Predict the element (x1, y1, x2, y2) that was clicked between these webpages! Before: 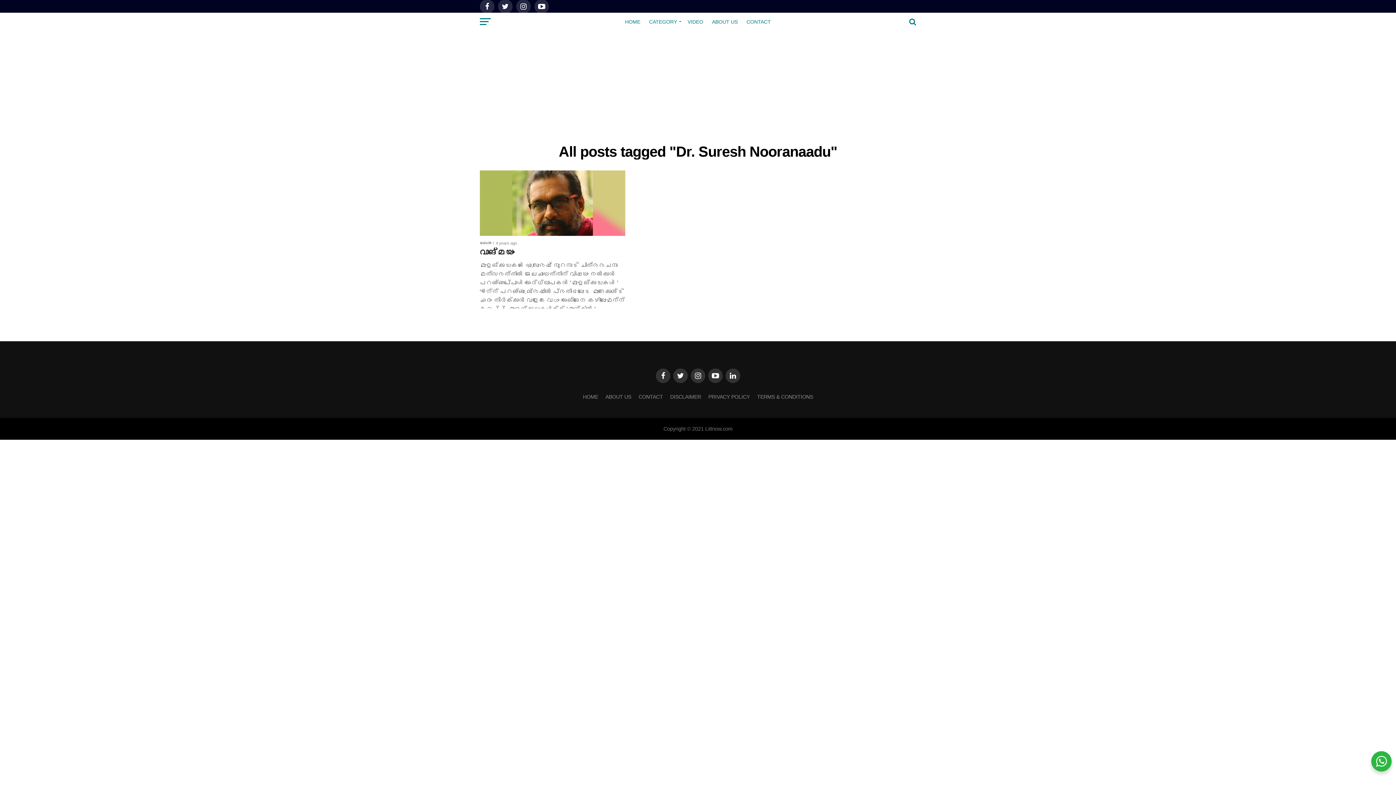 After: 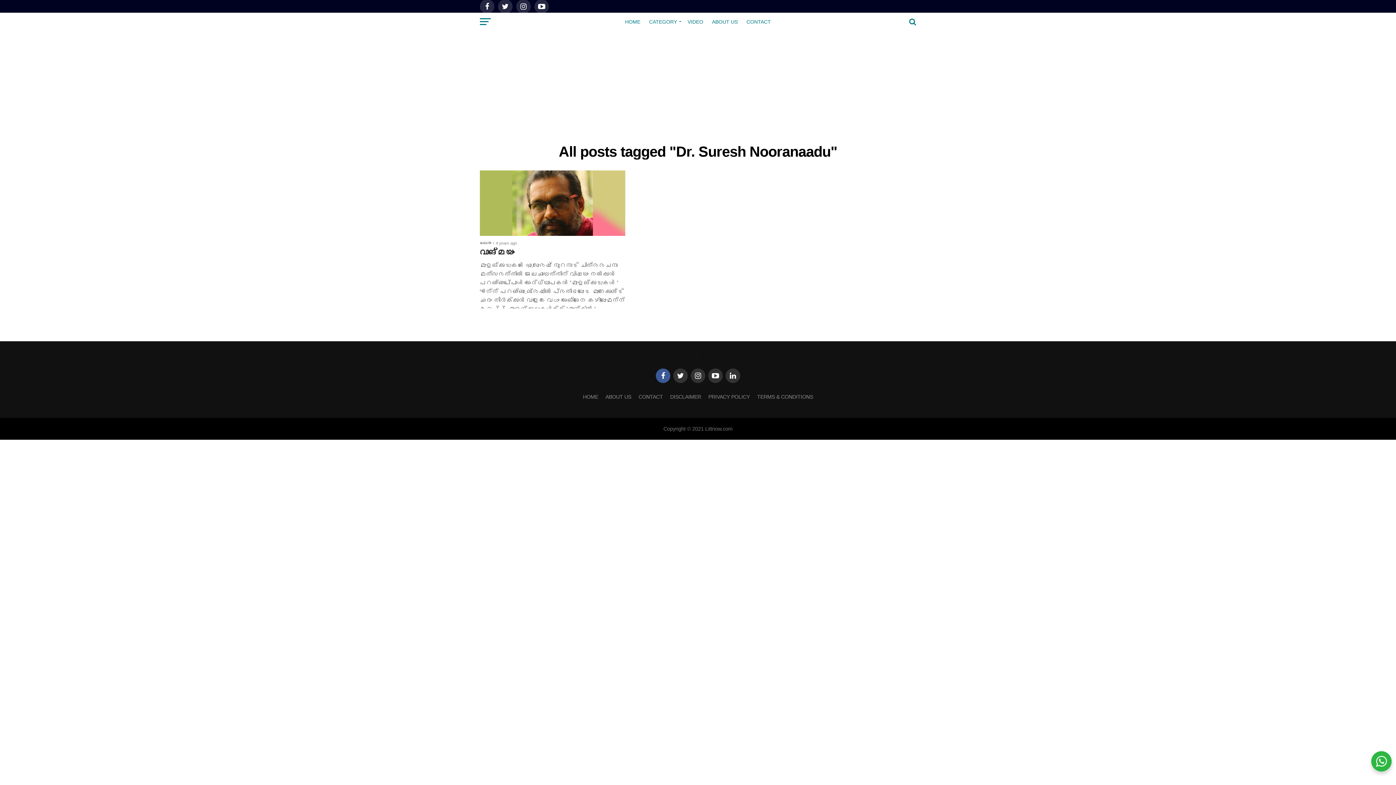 Action: bbox: (656, 368, 670, 383)